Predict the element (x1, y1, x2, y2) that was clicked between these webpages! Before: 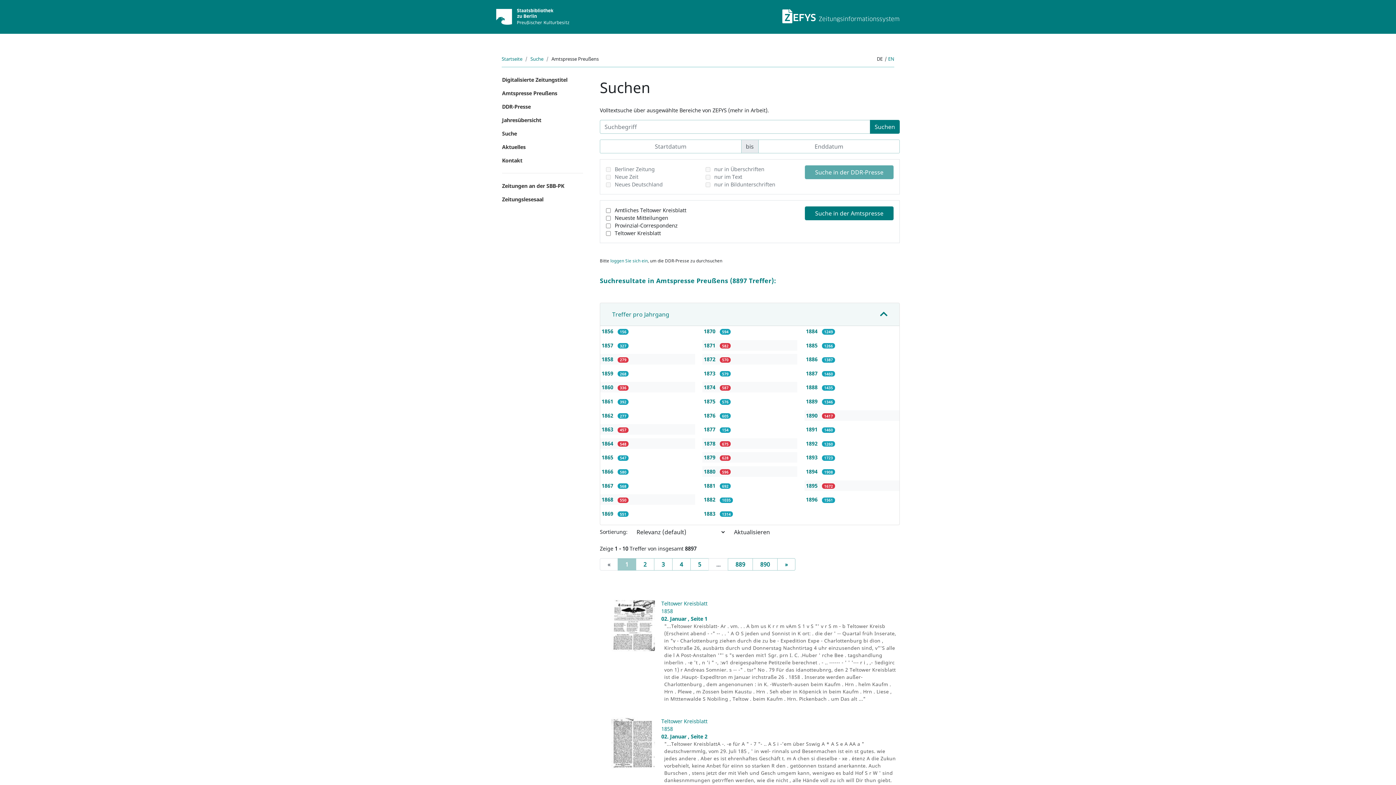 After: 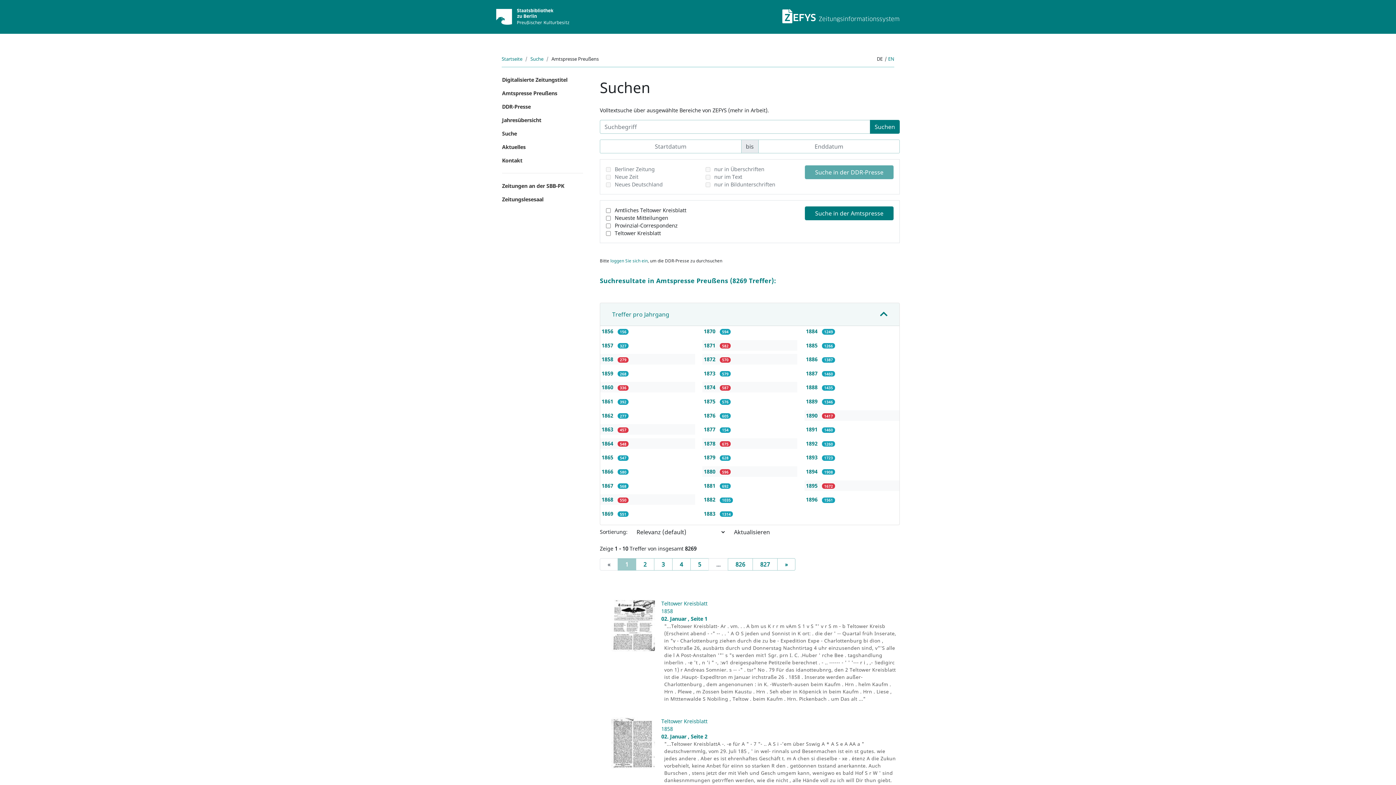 Action: bbox: (704, 454, 717, 461) label: 1879 